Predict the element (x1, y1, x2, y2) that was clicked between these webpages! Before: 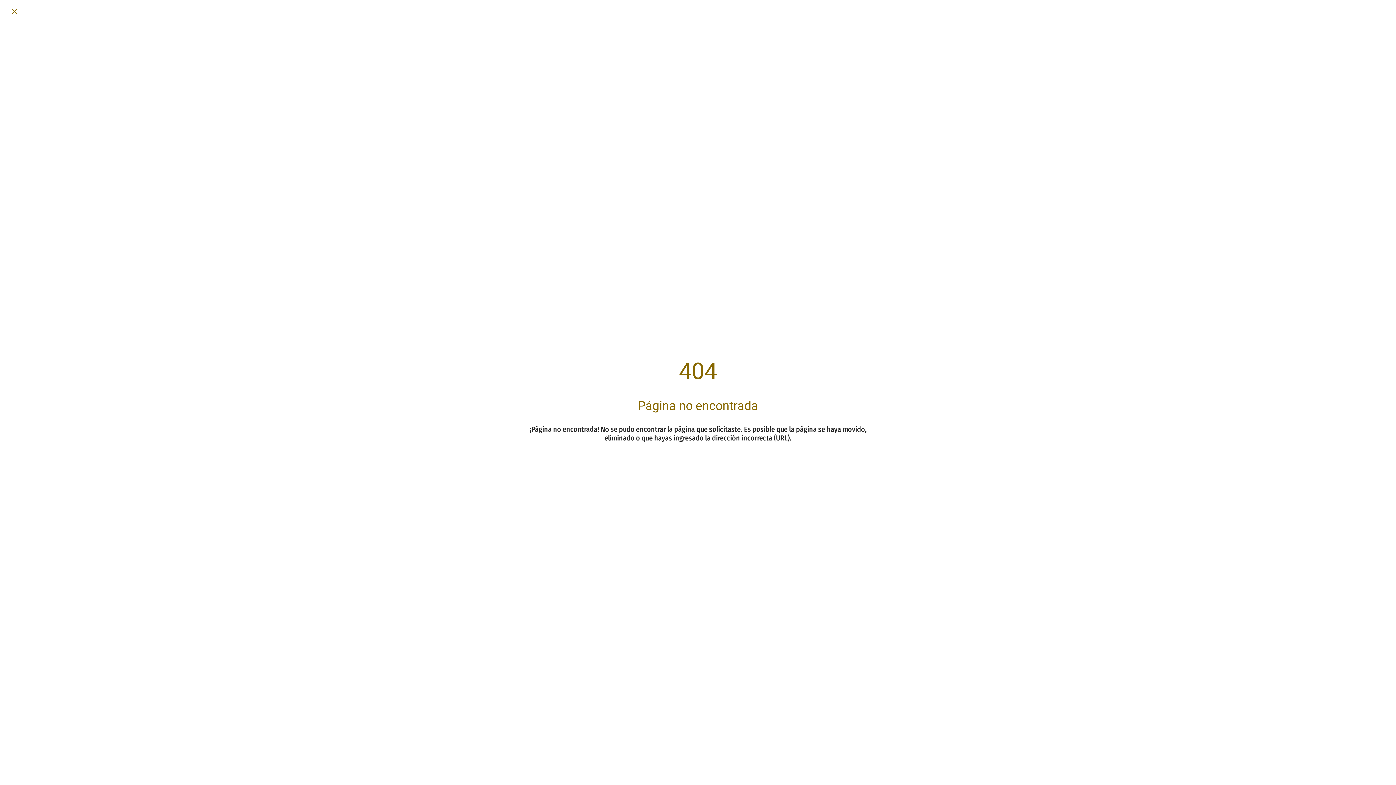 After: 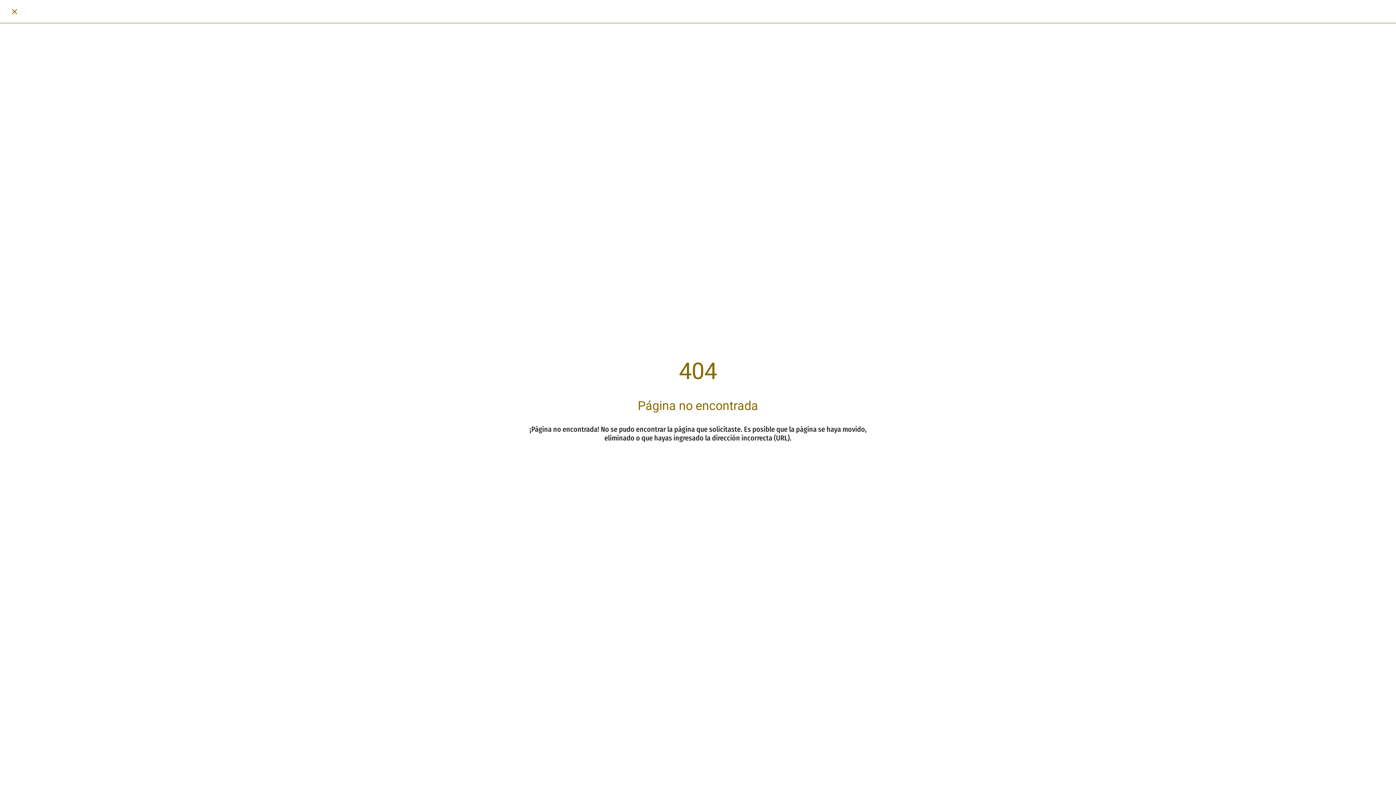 Action: bbox: (10, 7, 18, 15) label: Cerrar